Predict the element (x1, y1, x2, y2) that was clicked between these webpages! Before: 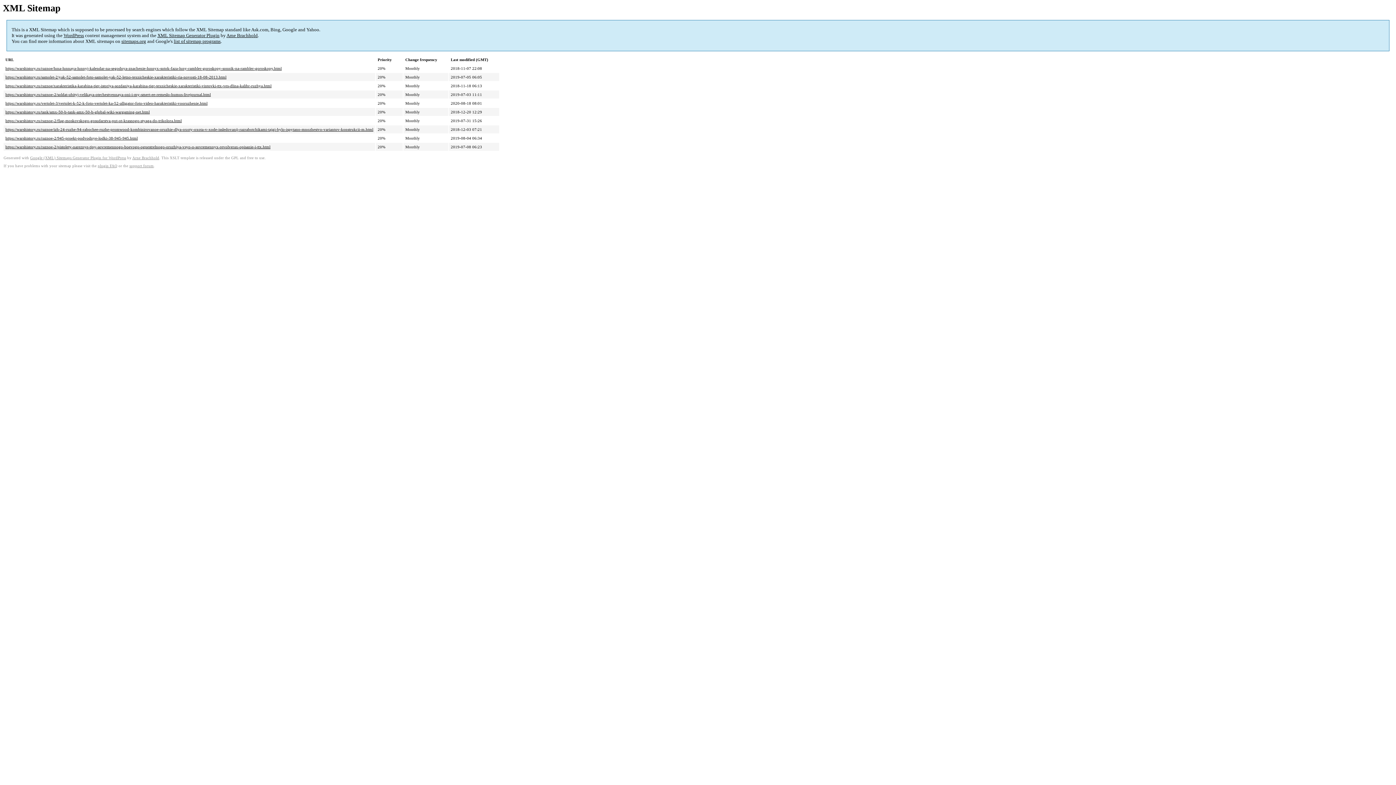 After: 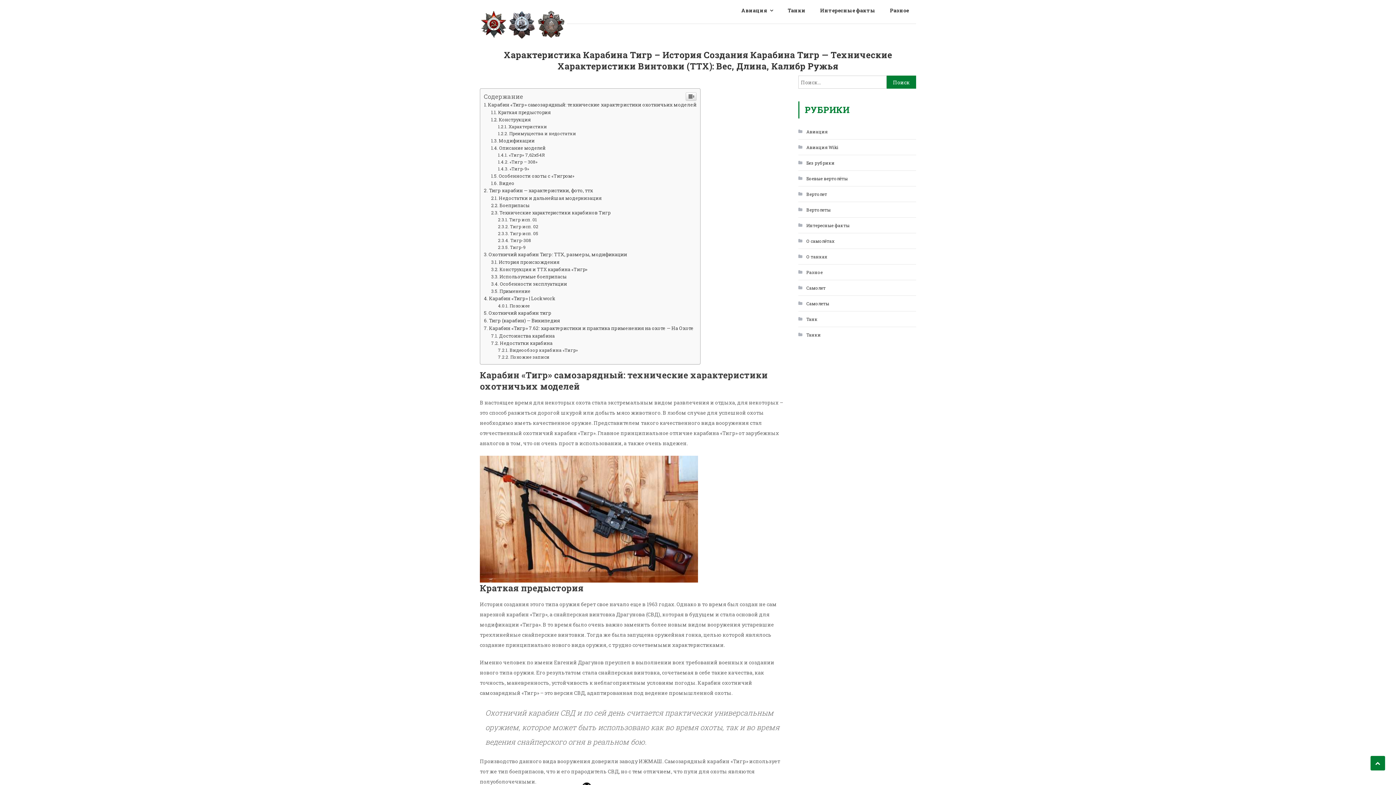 Action: label: https://warshistory.ru/raznoe/xarakteristika-karabina-tigr-istoriya-sozdaniya-karabina-tigr-texnicheskie-xarakteristiki-vintovki-ttx-ves-dlina-kalibr-ruzhya.html bbox: (5, 83, 271, 88)